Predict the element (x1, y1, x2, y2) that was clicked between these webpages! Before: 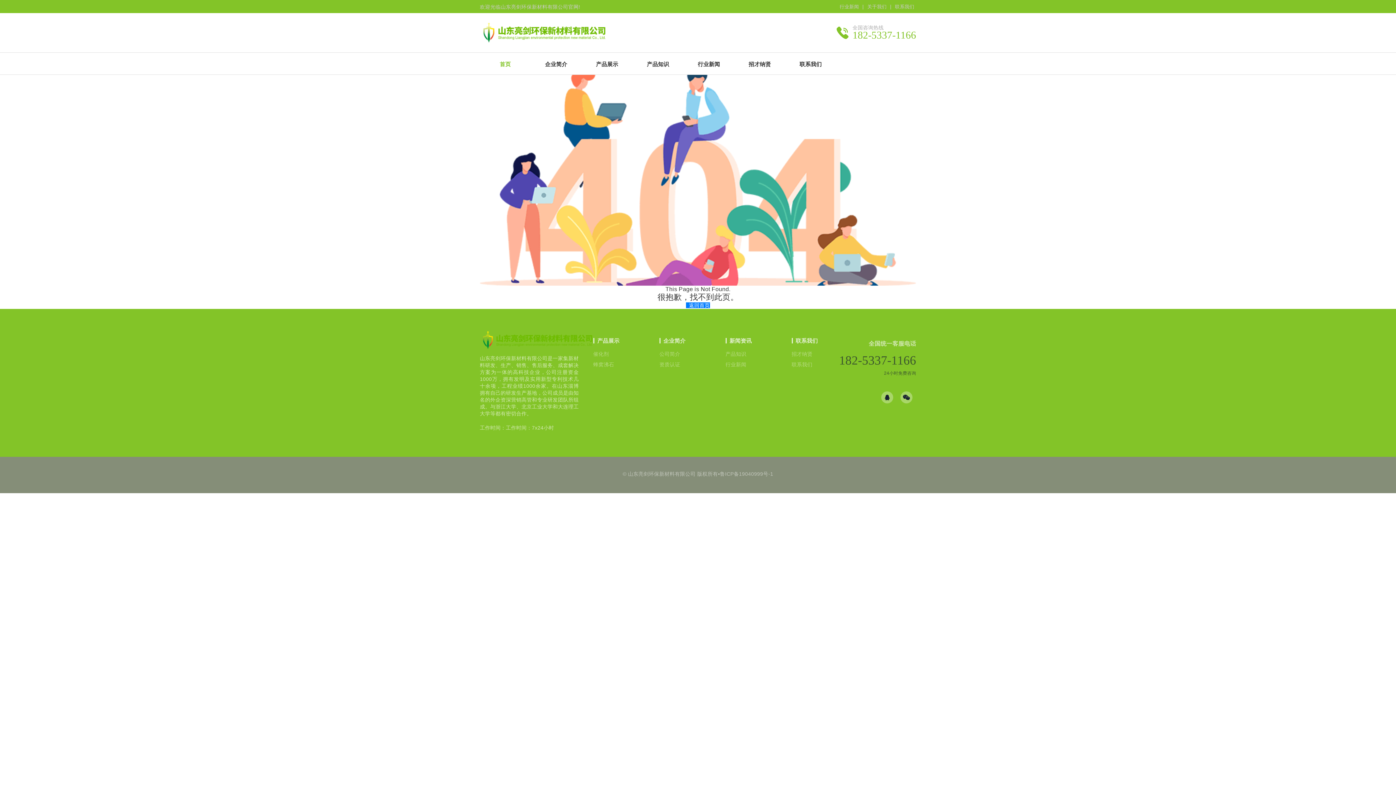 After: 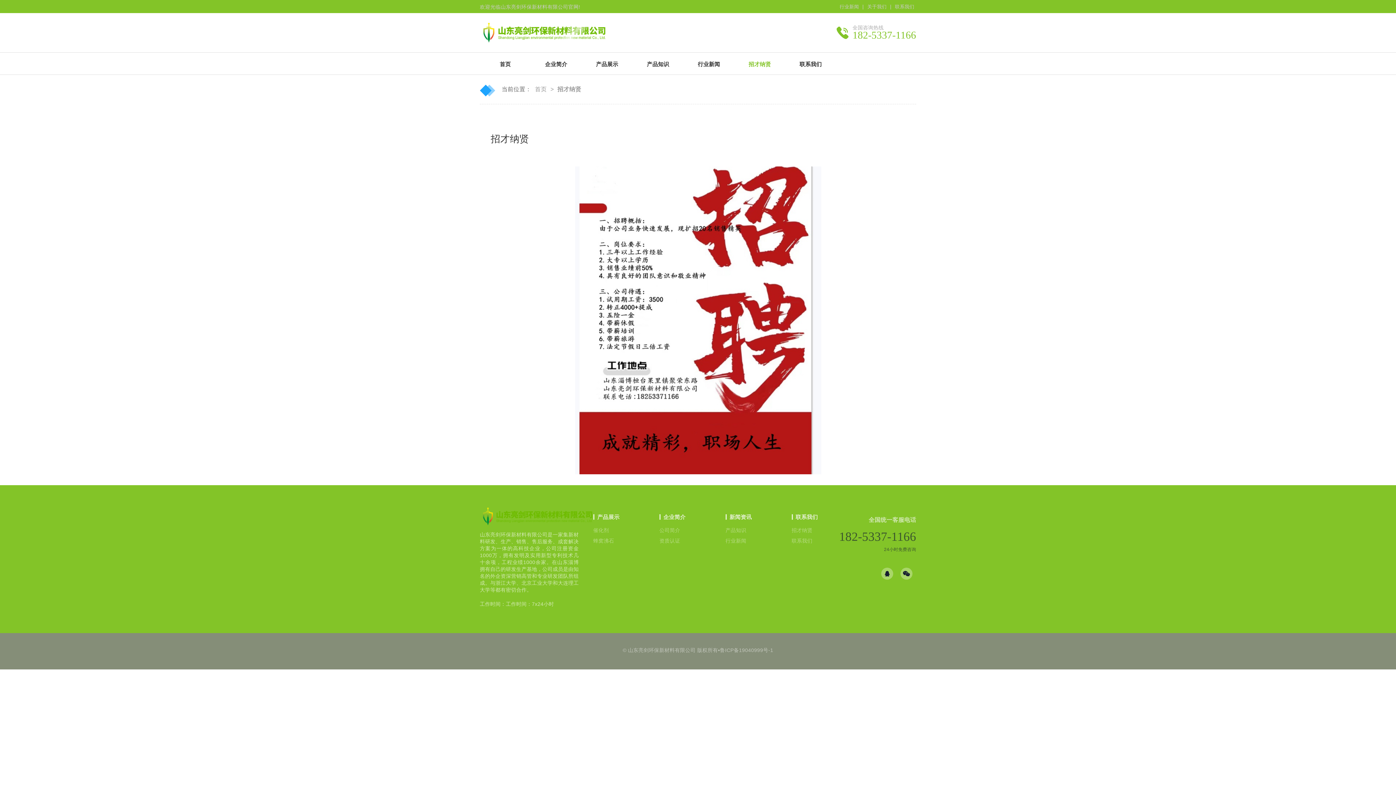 Action: bbox: (791, 351, 812, 357) label: 招才纳贤